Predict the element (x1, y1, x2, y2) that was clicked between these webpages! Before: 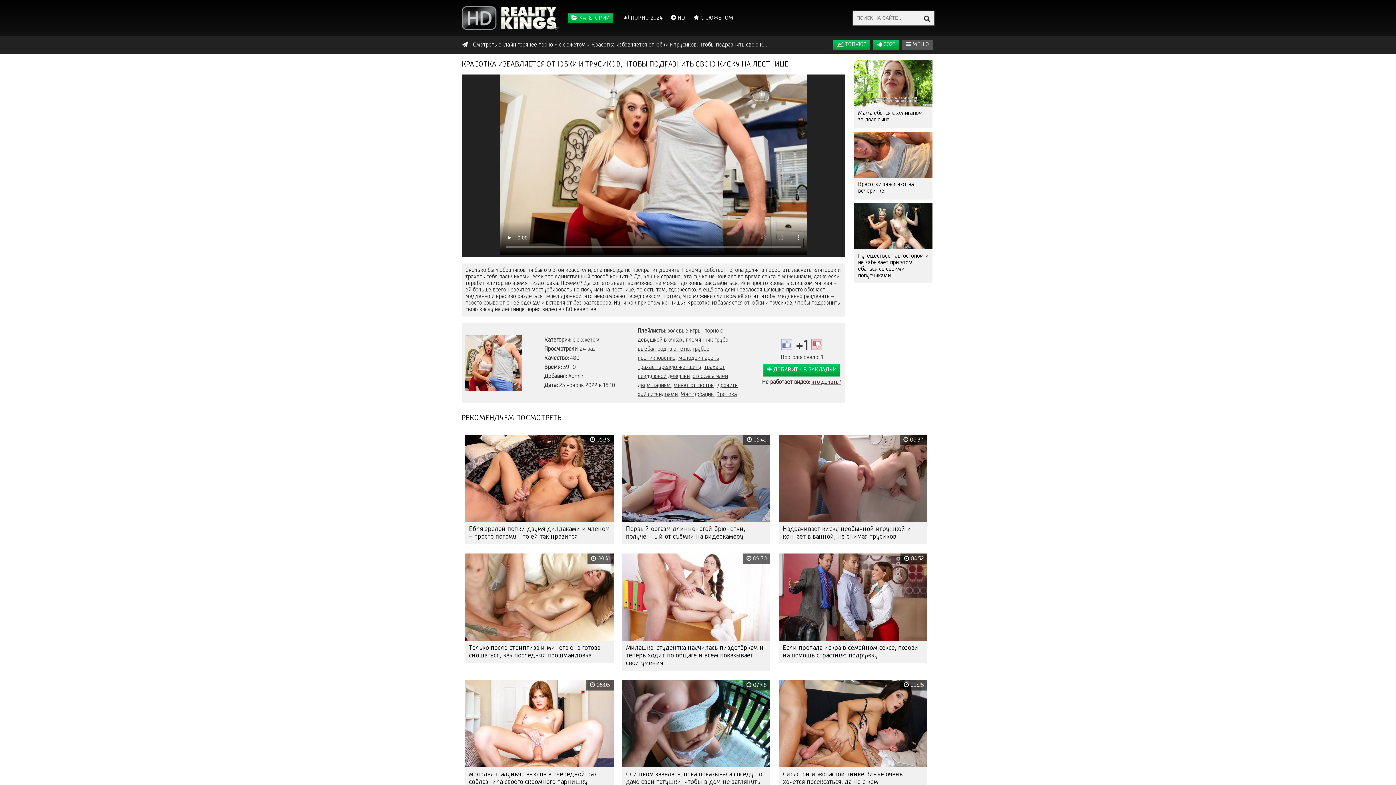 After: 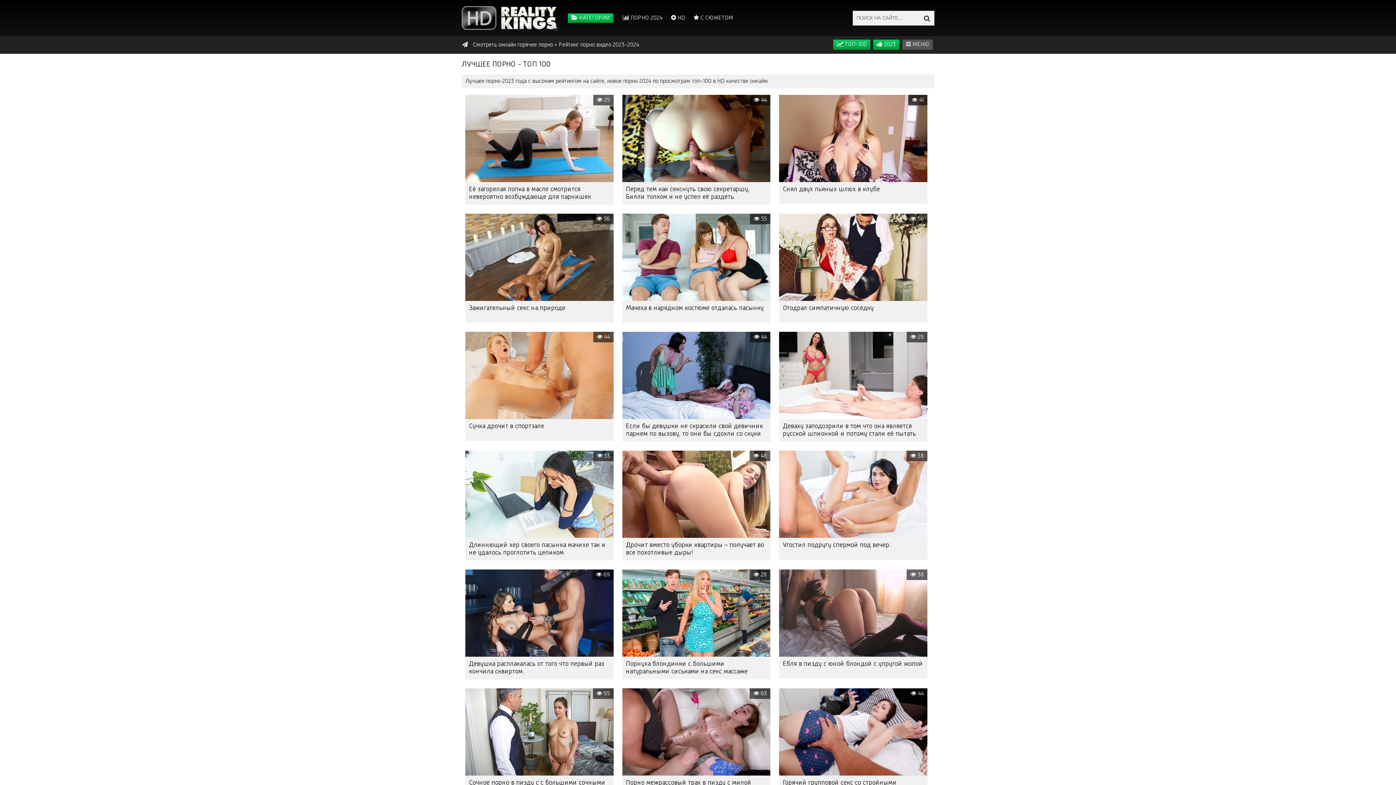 Action: label:  2023 bbox: (873, 39, 899, 49)